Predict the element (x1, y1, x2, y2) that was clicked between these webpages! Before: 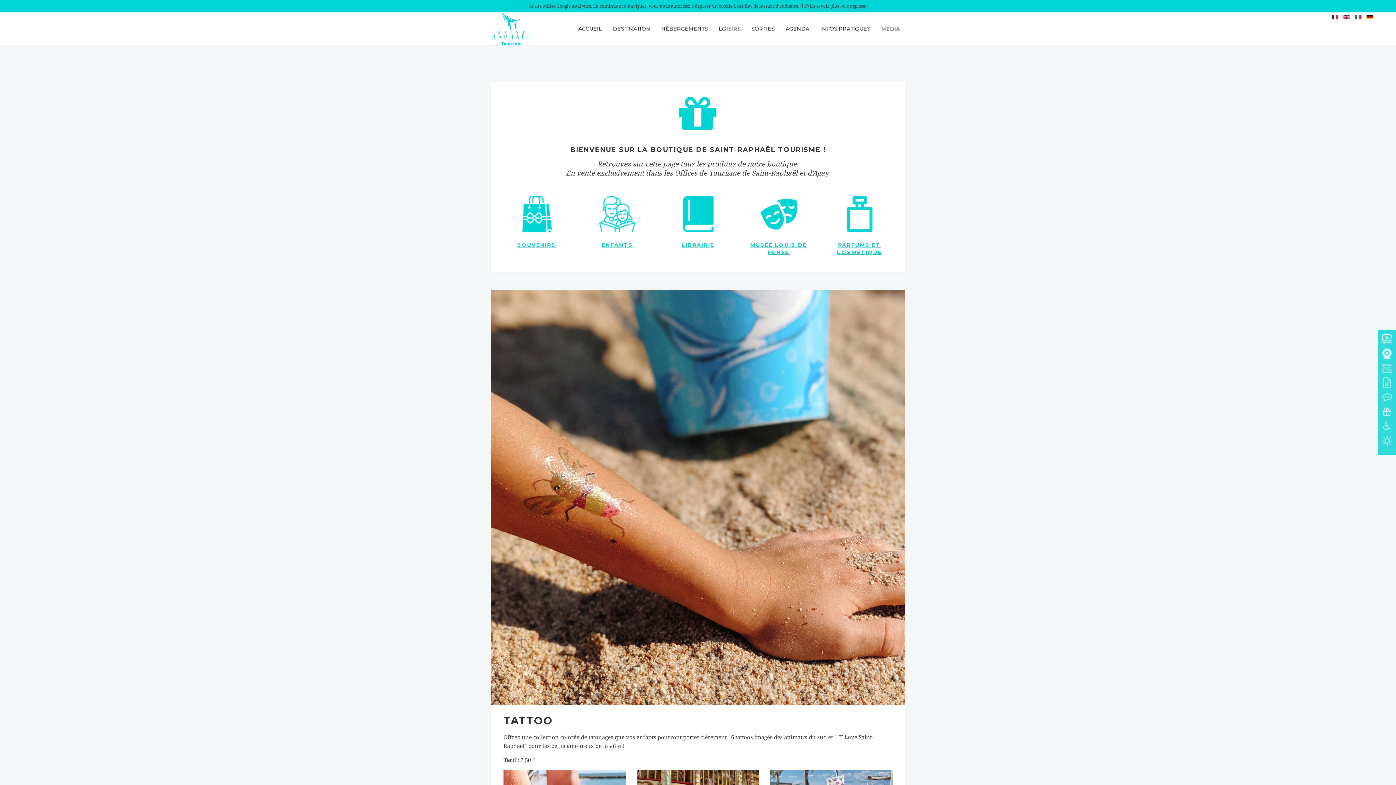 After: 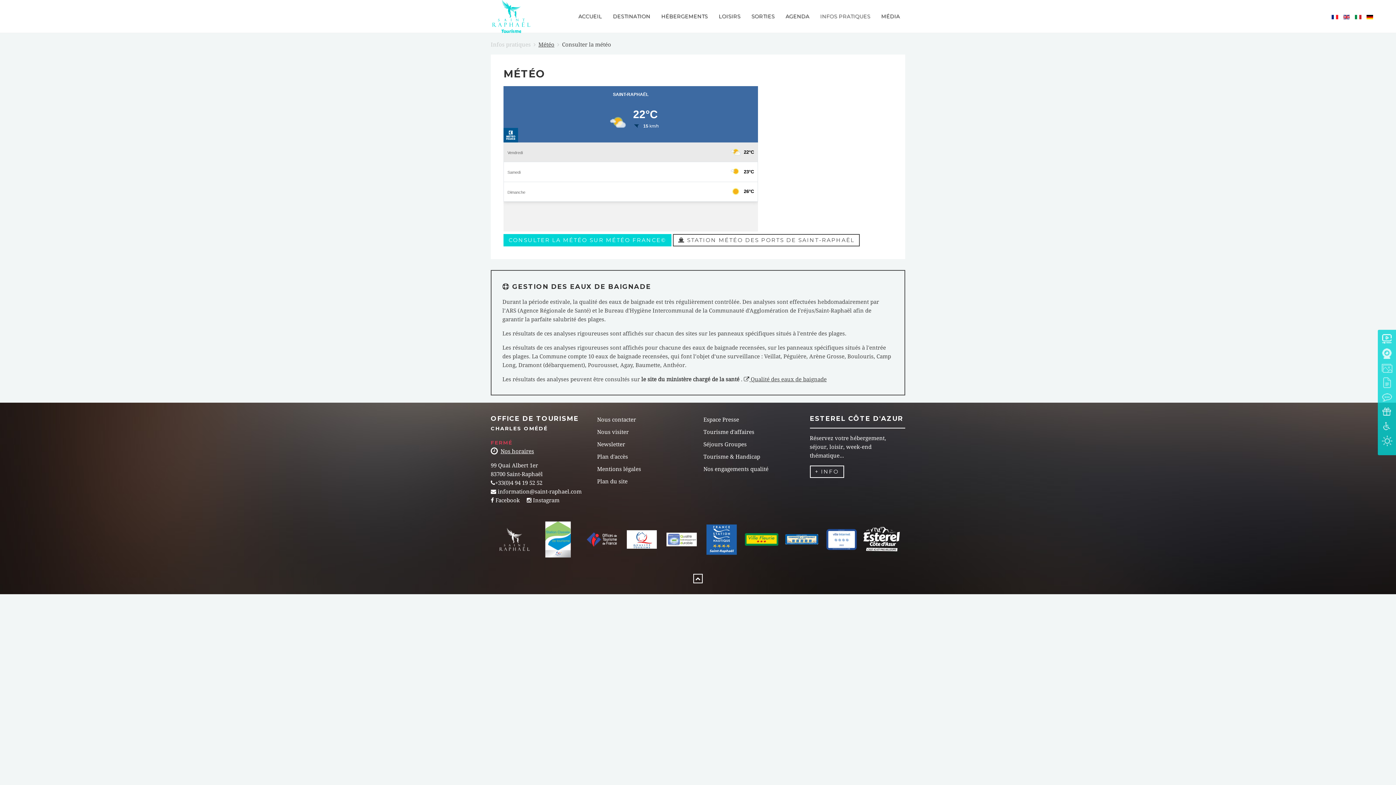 Action: bbox: (1381, 437, 1392, 446)